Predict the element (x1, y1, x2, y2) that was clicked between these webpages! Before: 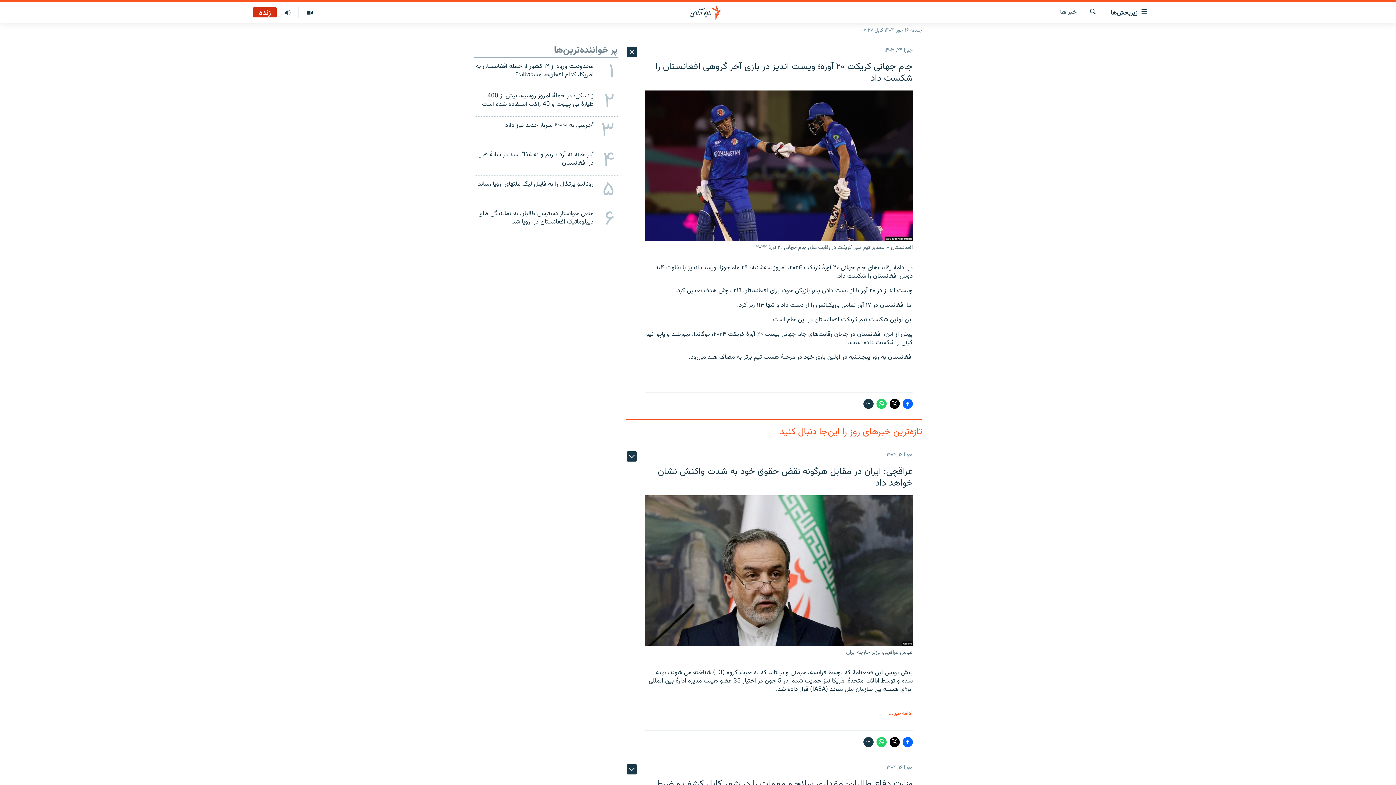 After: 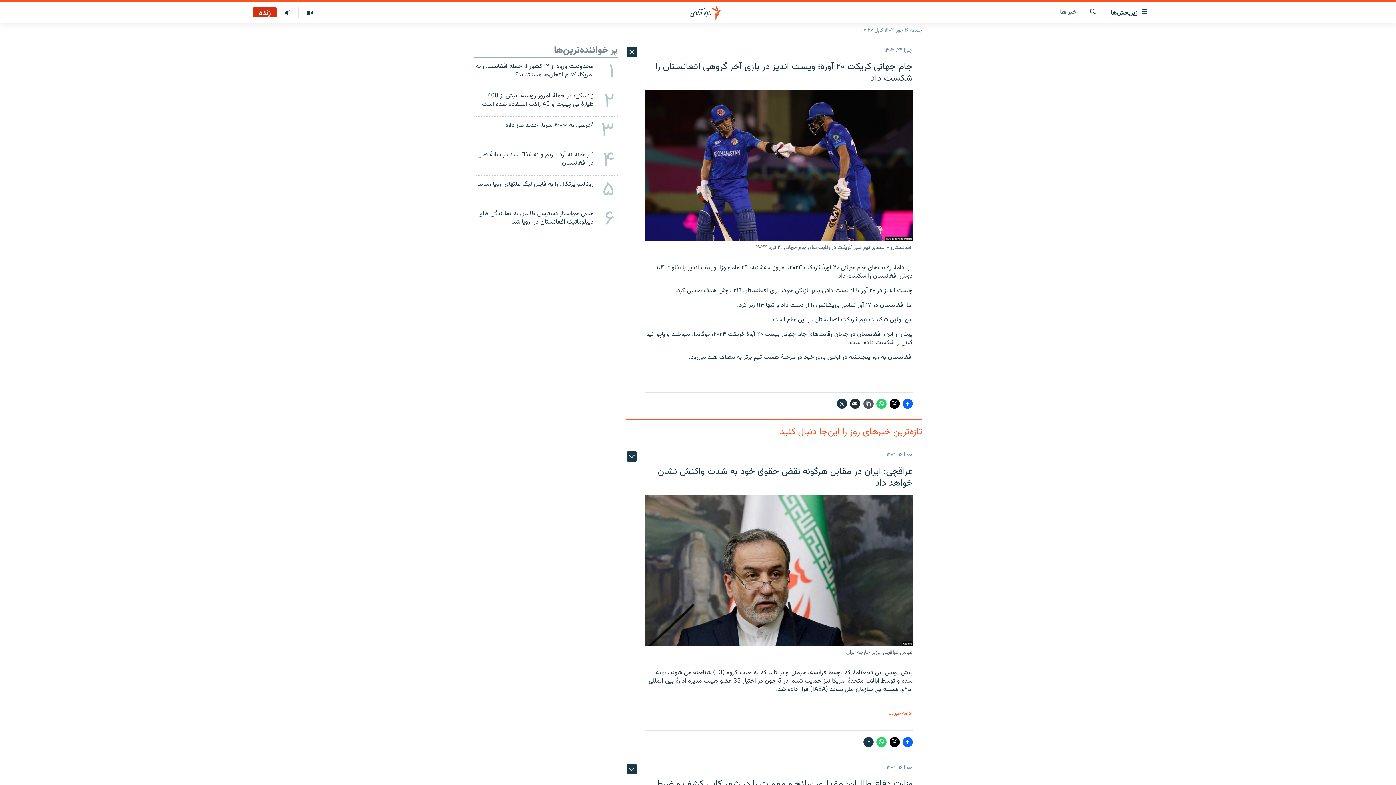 Action: bbox: (863, 399, 873, 409)